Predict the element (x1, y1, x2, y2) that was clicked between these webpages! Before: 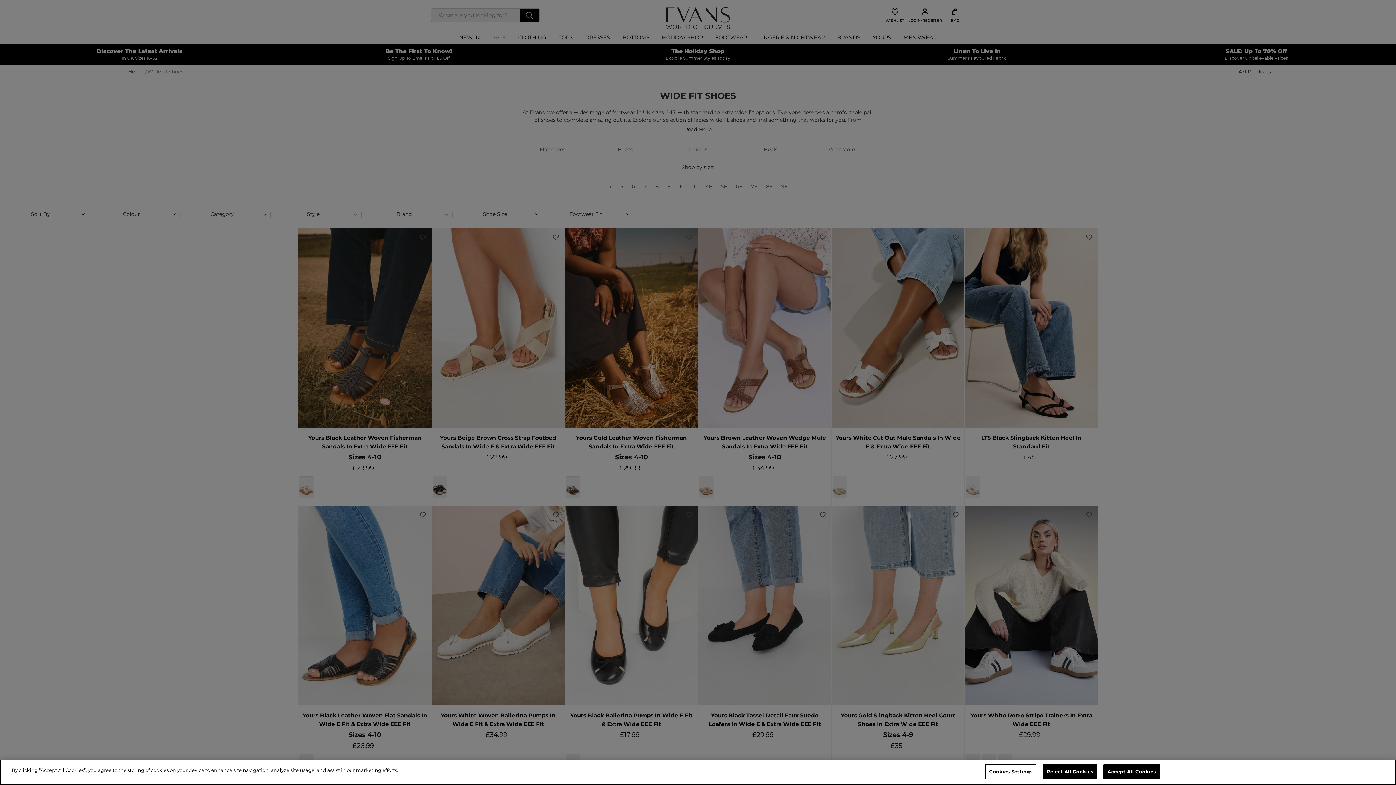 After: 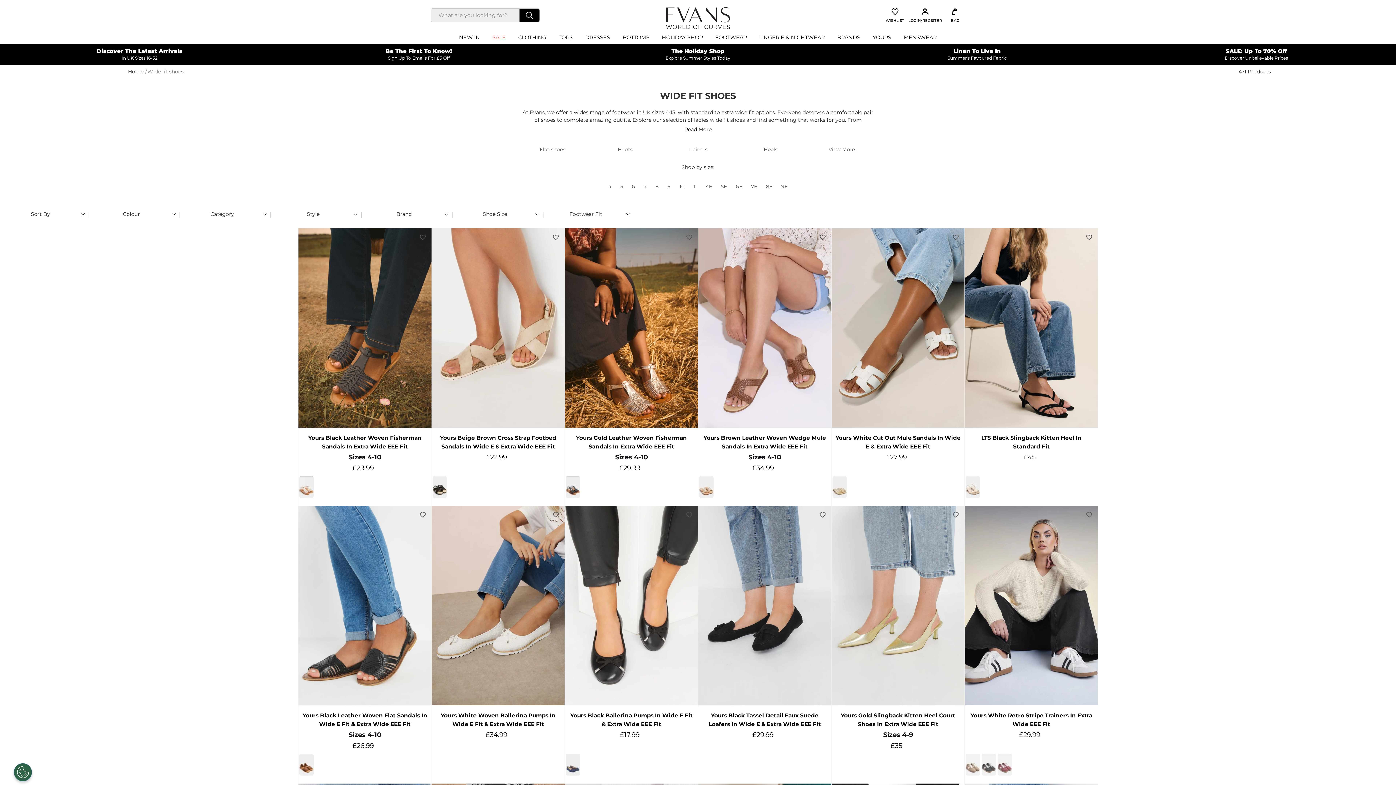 Action: label: Reject All Cookies bbox: (1042, 764, 1097, 779)